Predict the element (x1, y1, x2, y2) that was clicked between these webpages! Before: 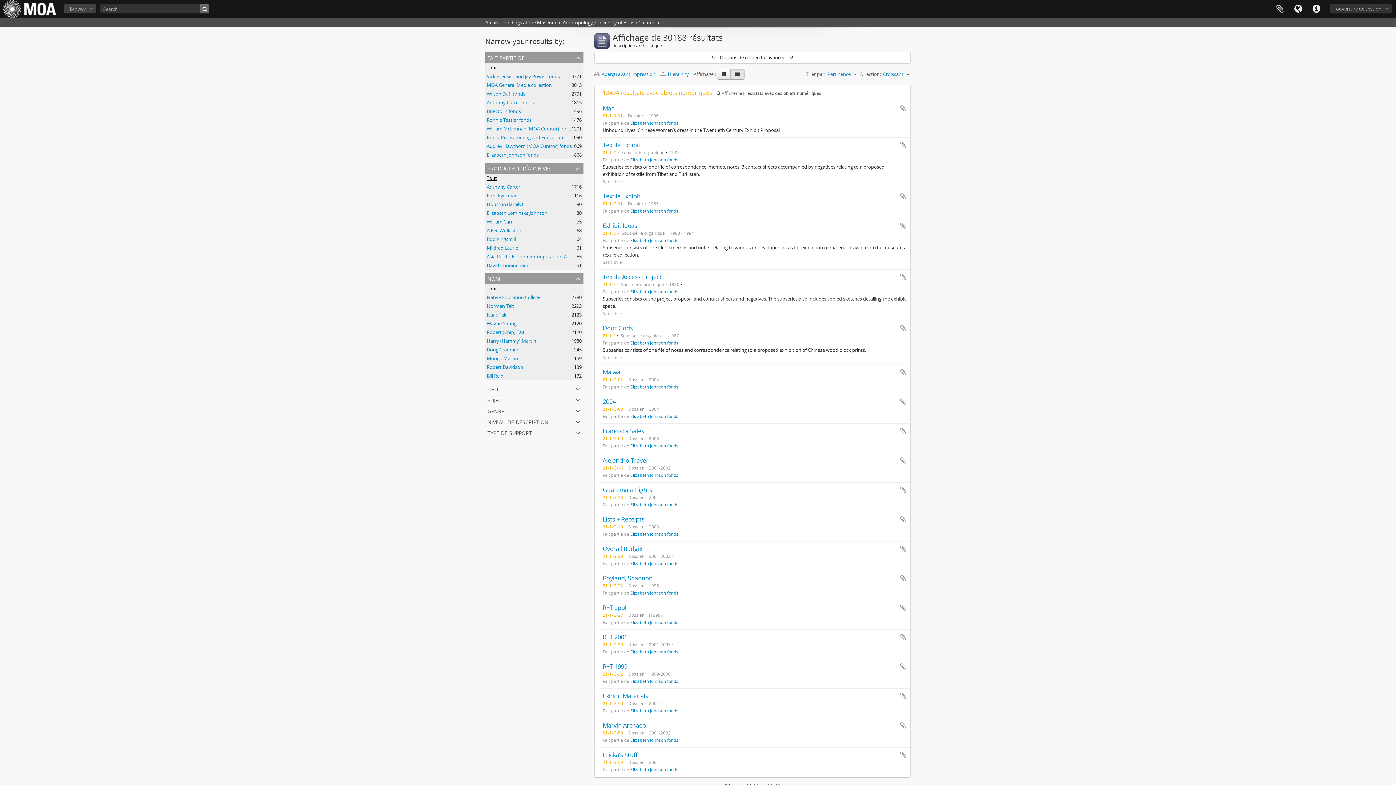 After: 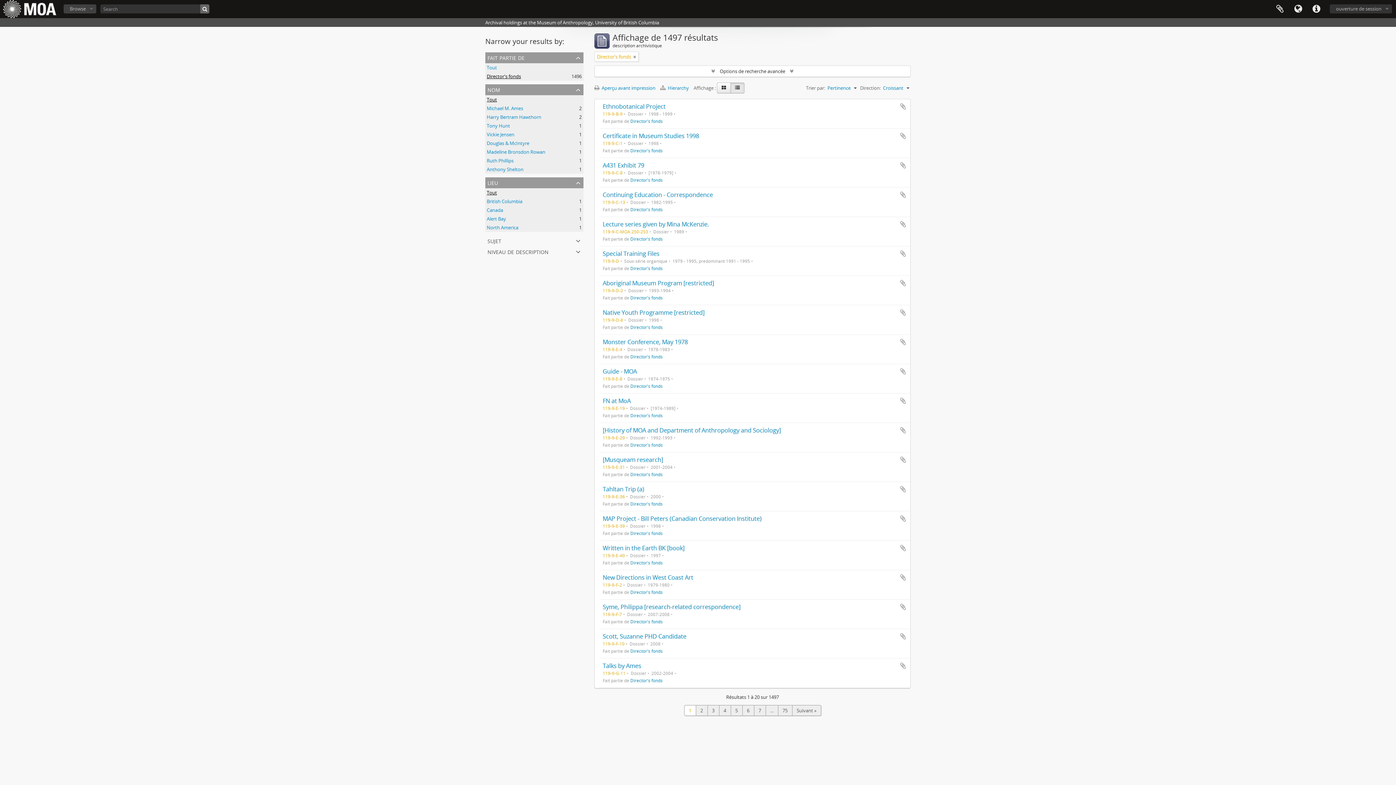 Action: label: Director's fonds
, 1496 résultats bbox: (486, 108, 521, 114)